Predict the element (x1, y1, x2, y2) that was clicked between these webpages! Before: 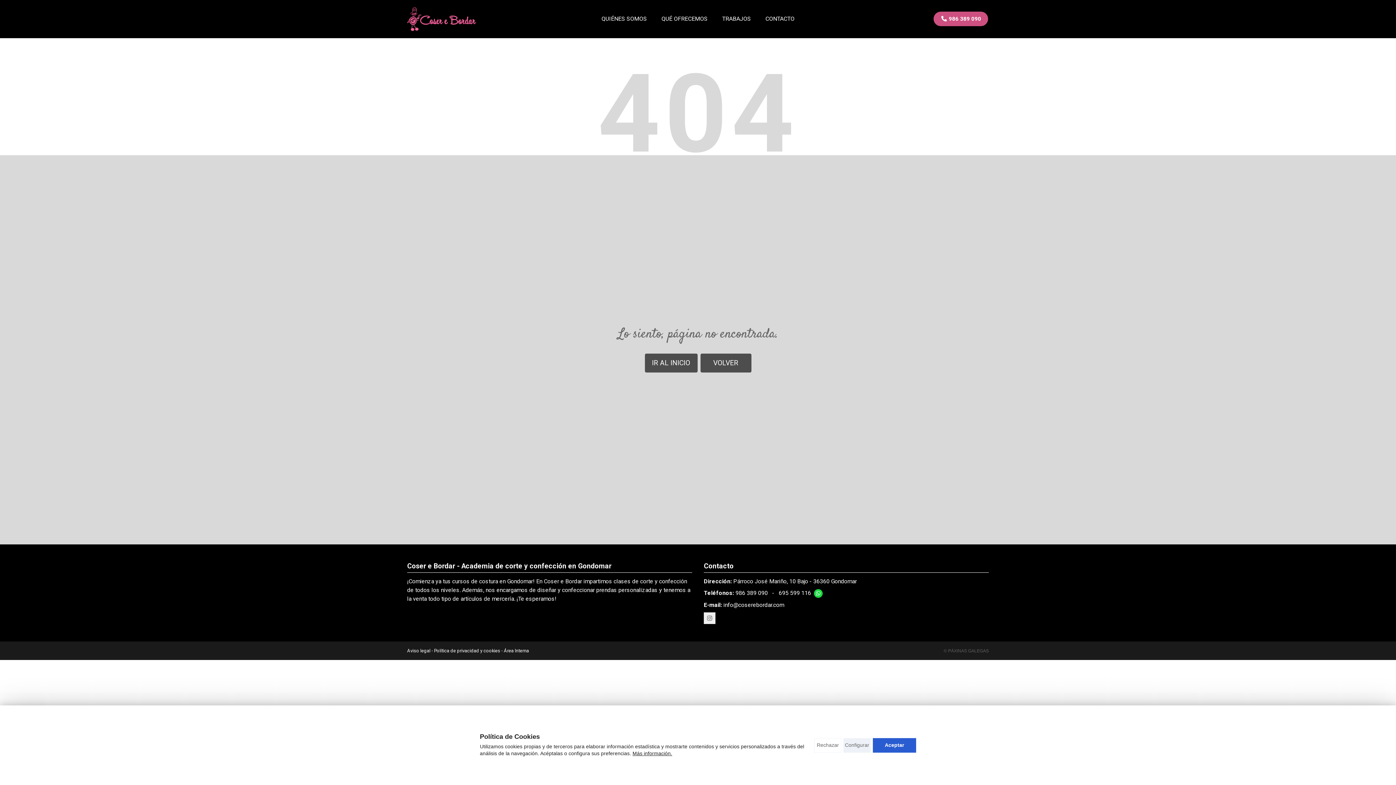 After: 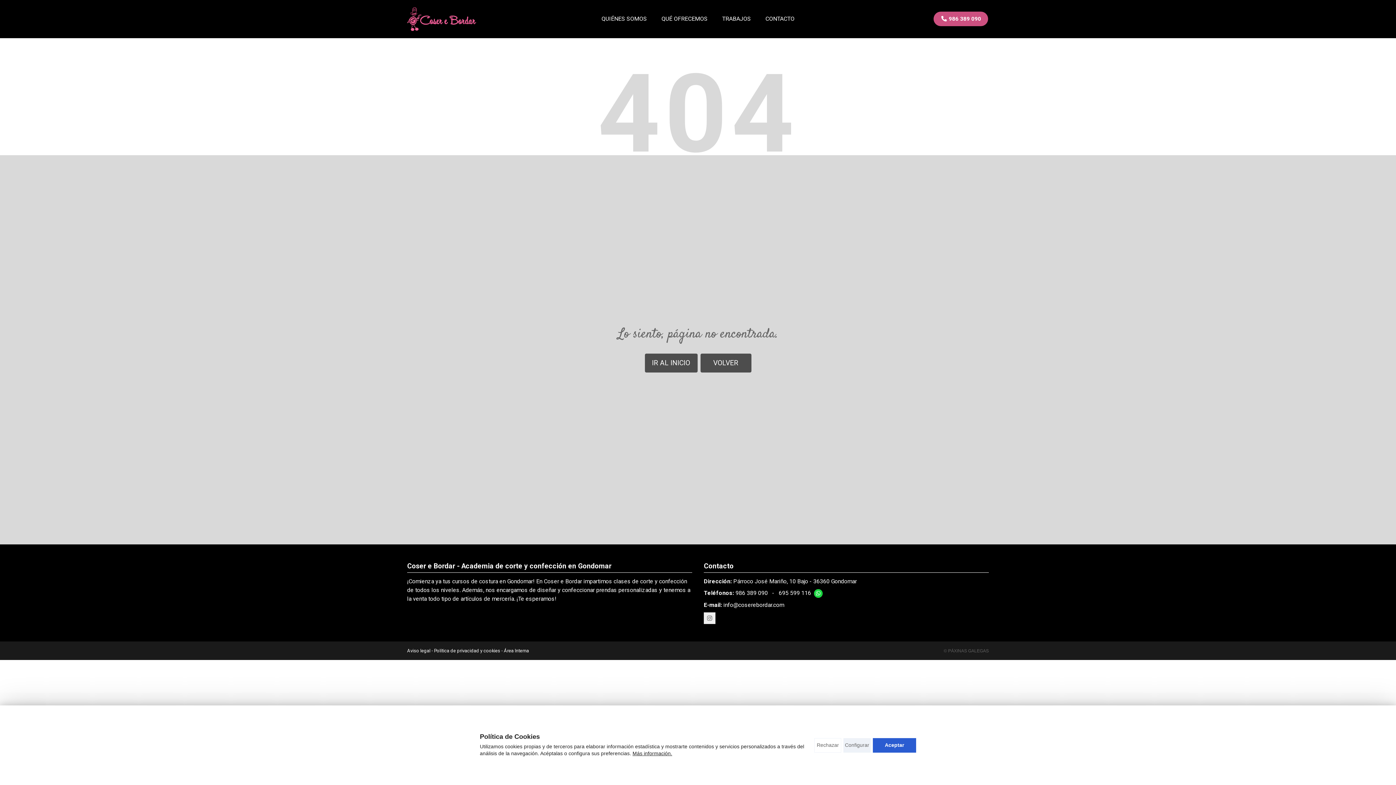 Action: label: 986 389 090 bbox: (735, 589, 768, 597)